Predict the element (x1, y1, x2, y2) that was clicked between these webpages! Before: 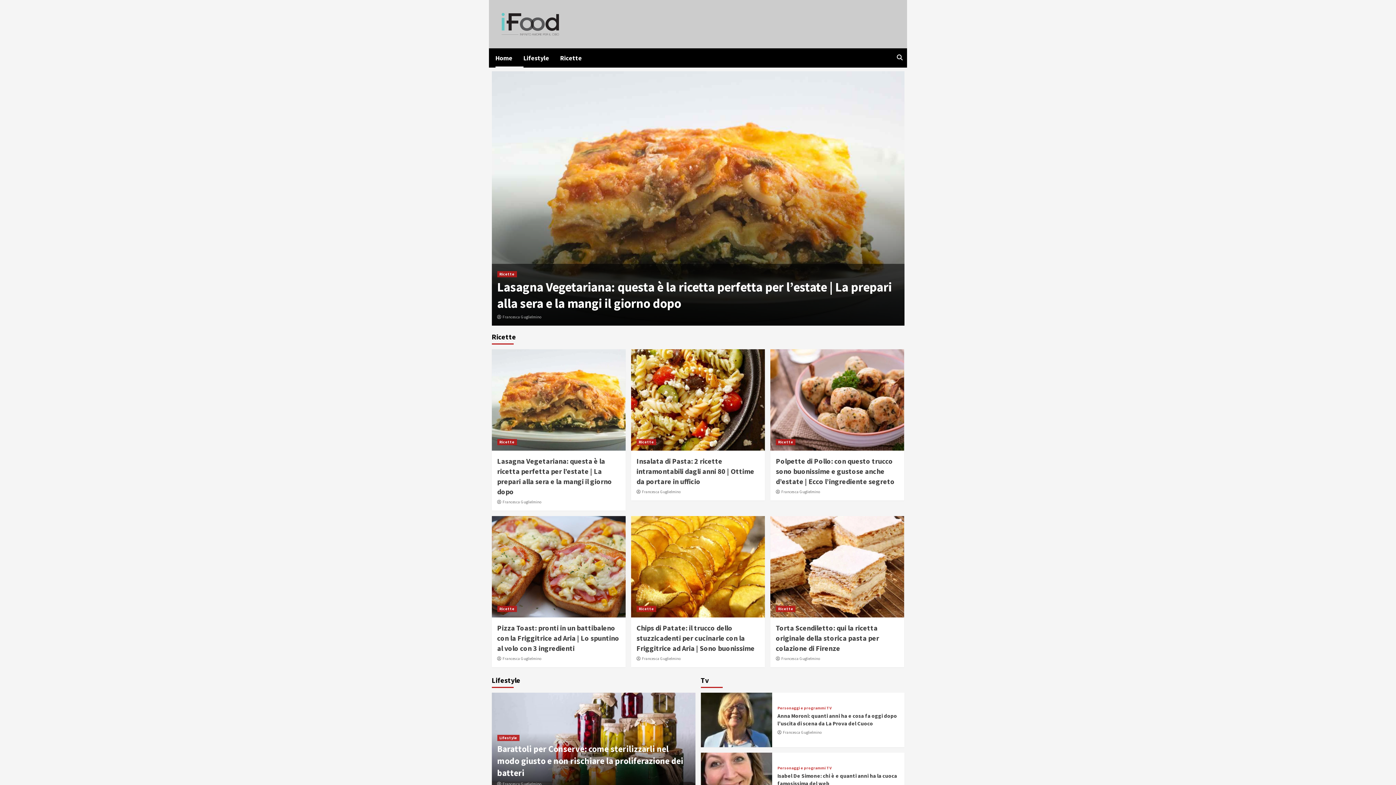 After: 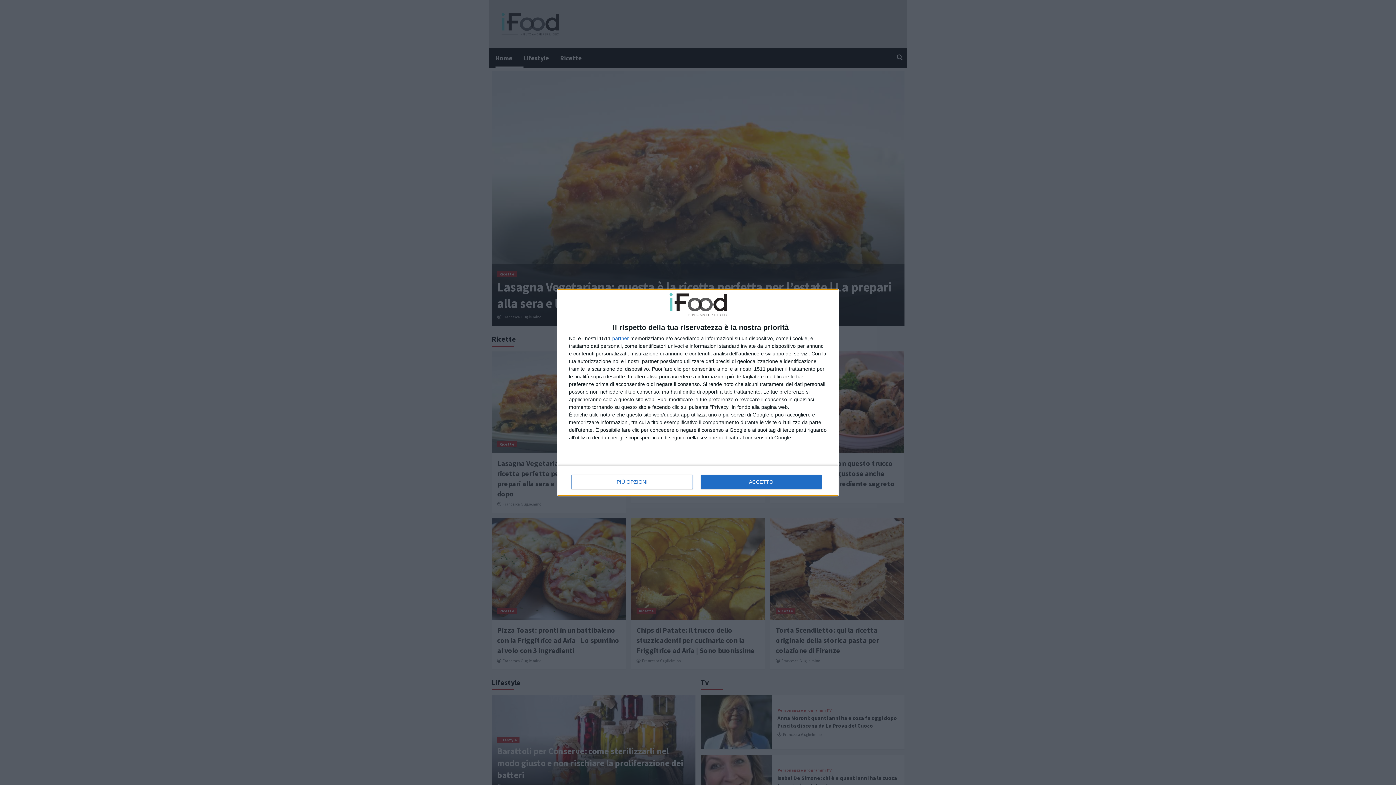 Action: bbox: (491, 516, 625, 617)